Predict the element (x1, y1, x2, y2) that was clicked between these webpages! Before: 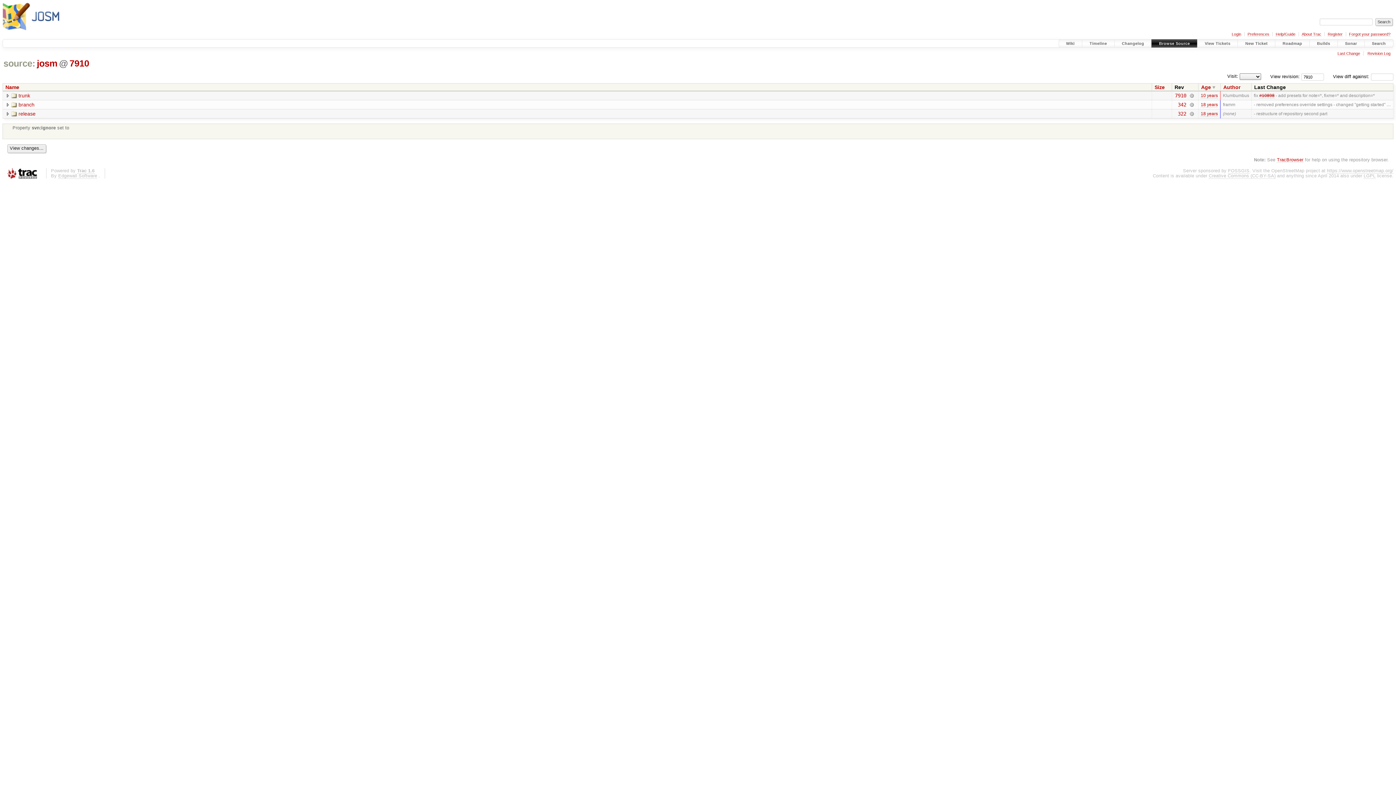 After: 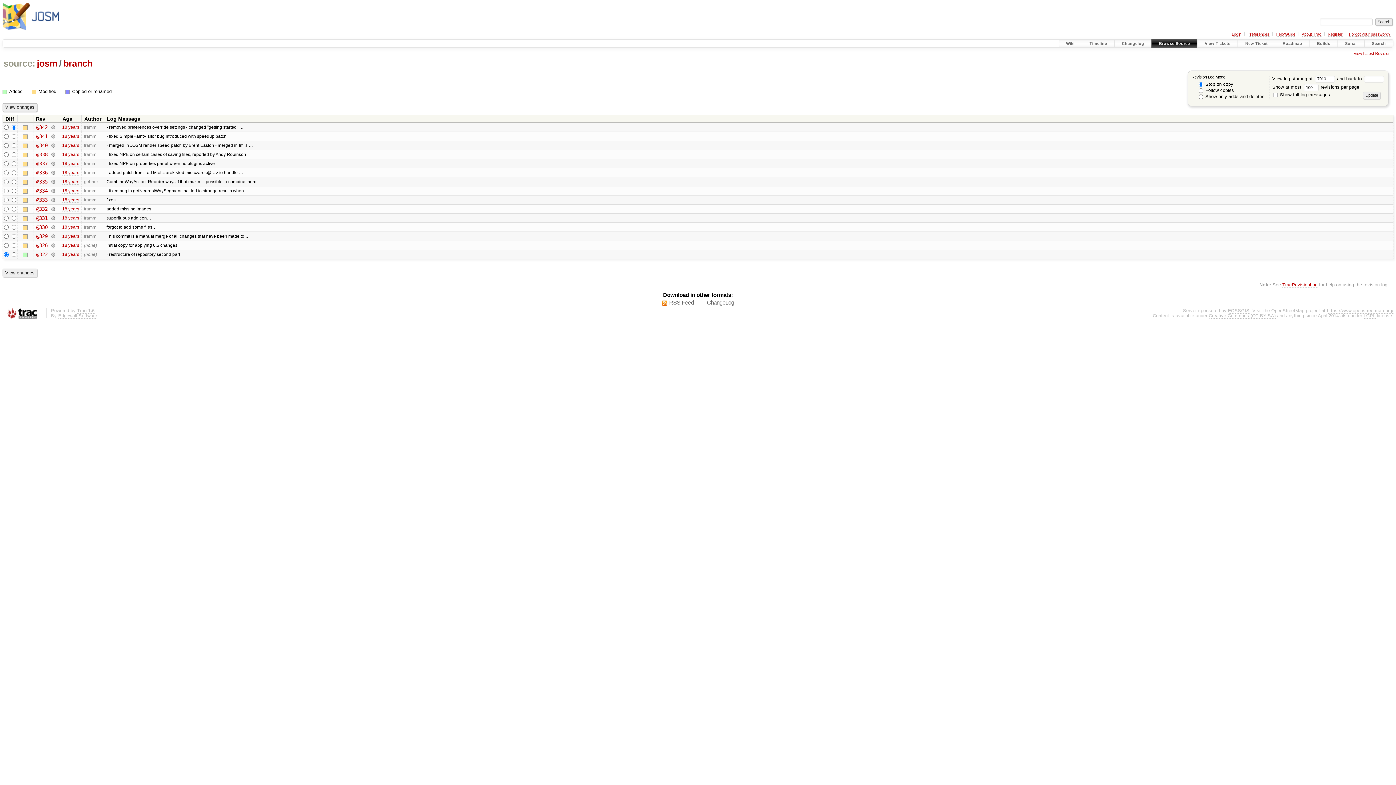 Action: label: 342 bbox: (1178, 101, 1186, 107)